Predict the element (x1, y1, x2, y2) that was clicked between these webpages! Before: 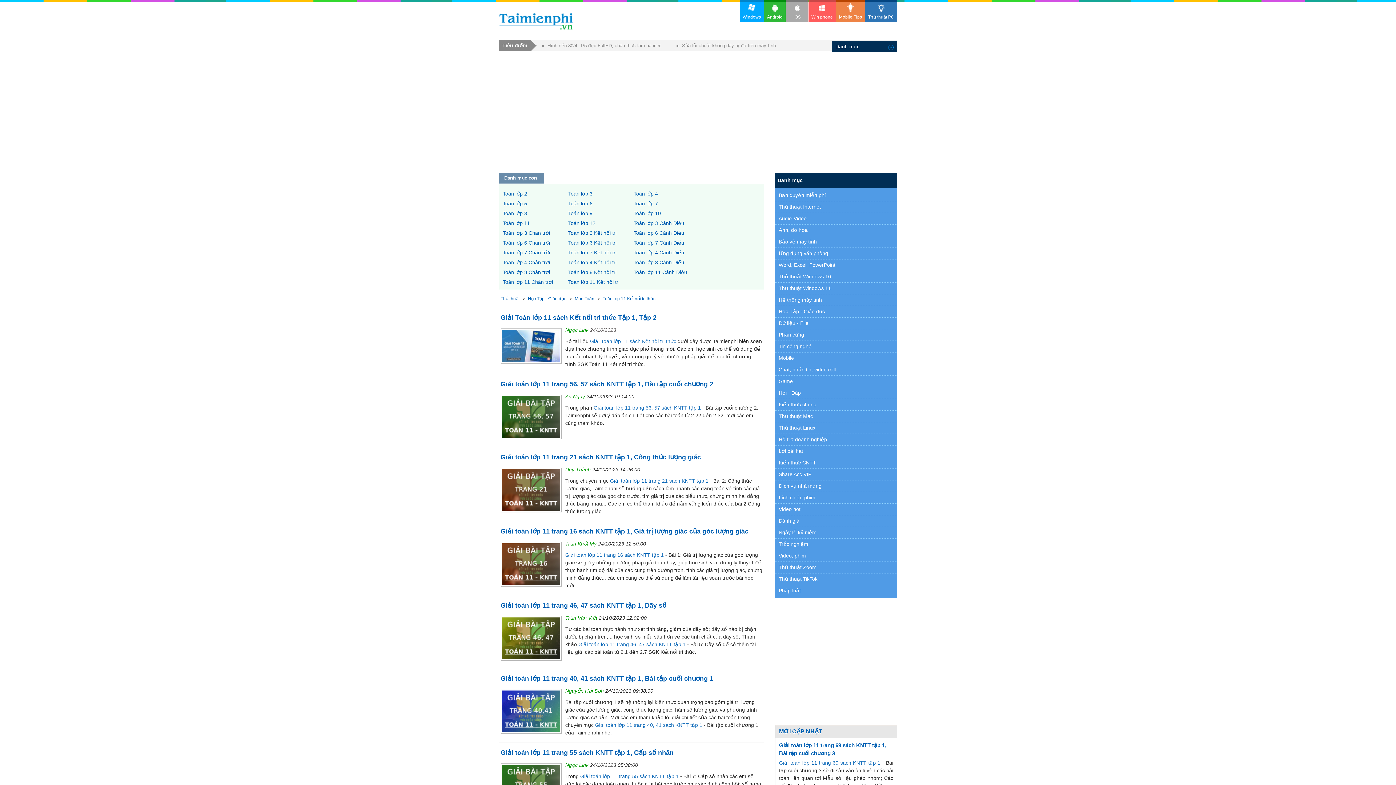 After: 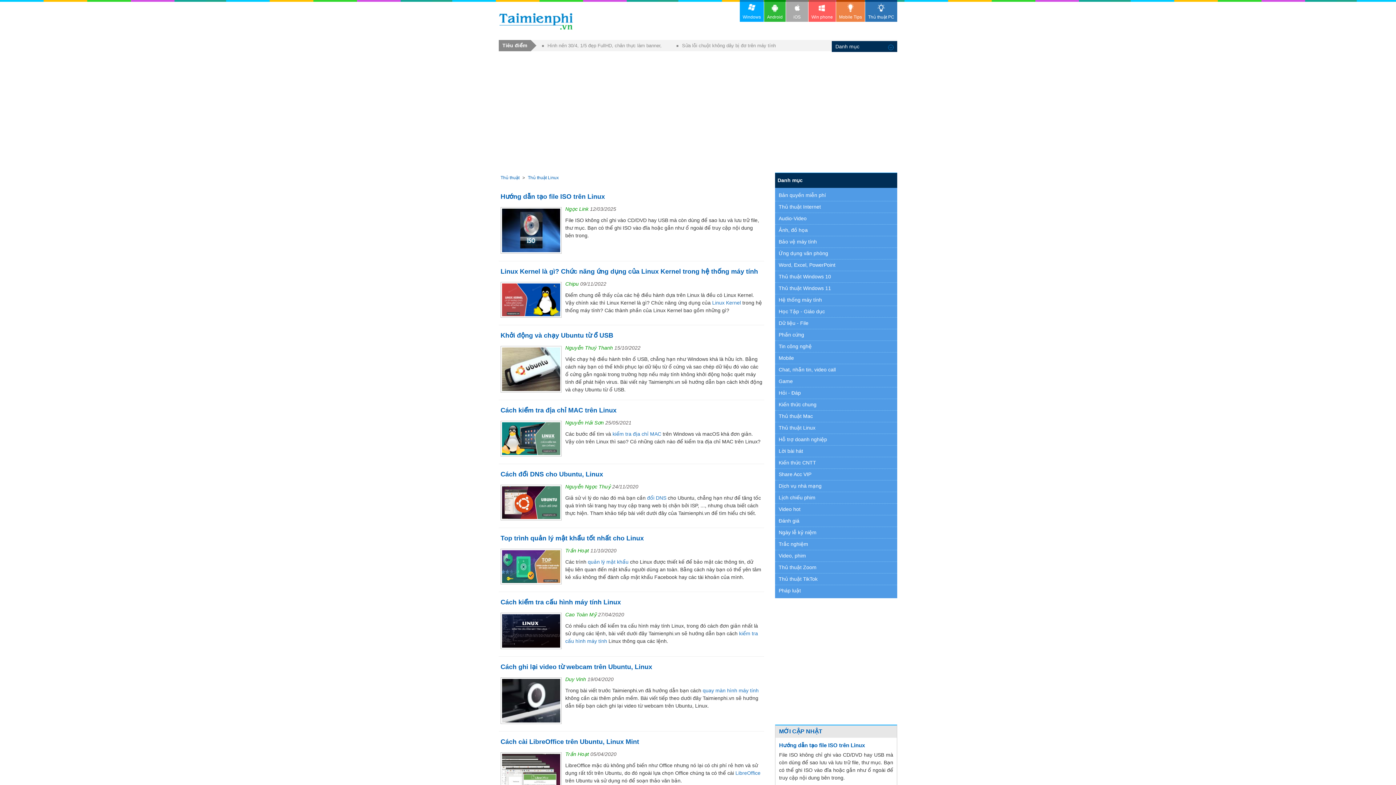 Action: label: Thủ thuật Linux bbox: (775, 422, 897, 433)